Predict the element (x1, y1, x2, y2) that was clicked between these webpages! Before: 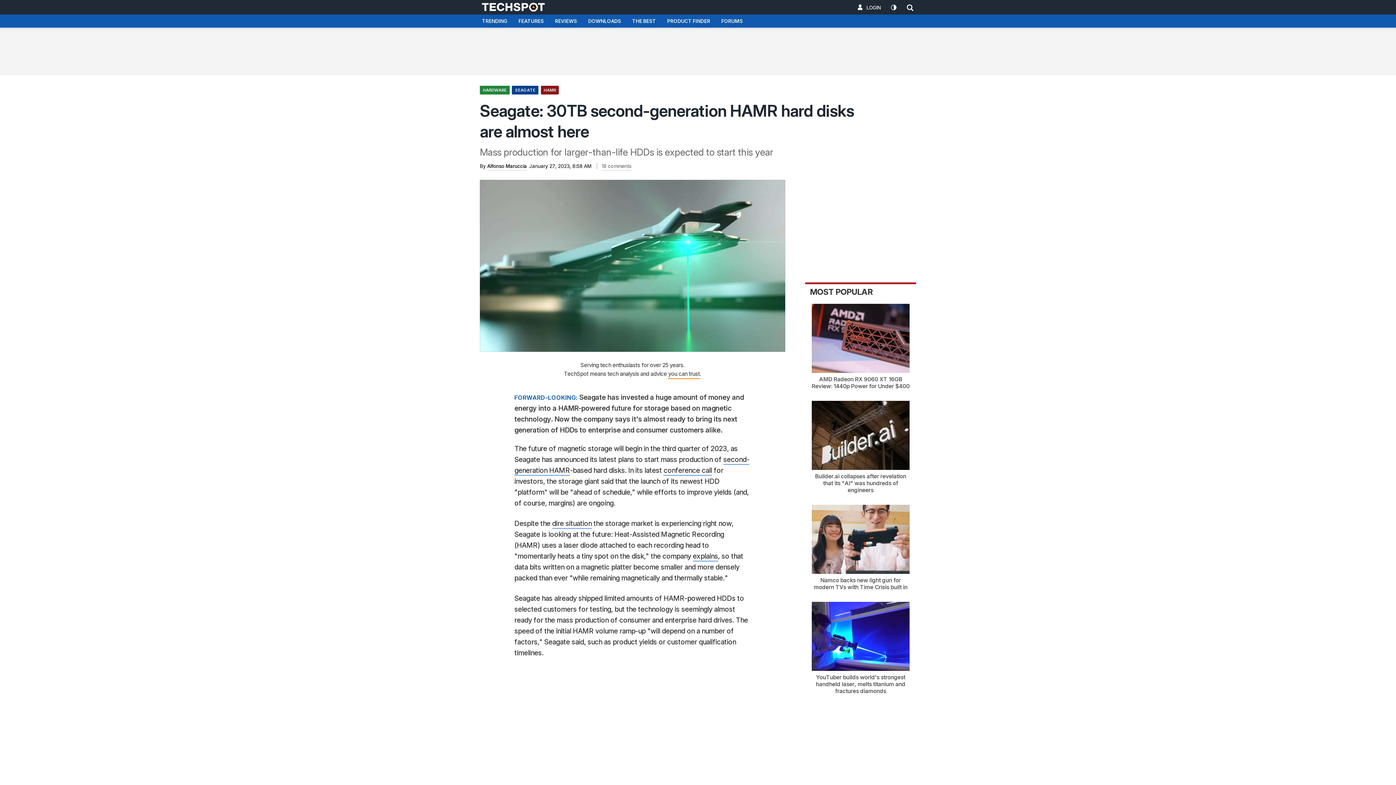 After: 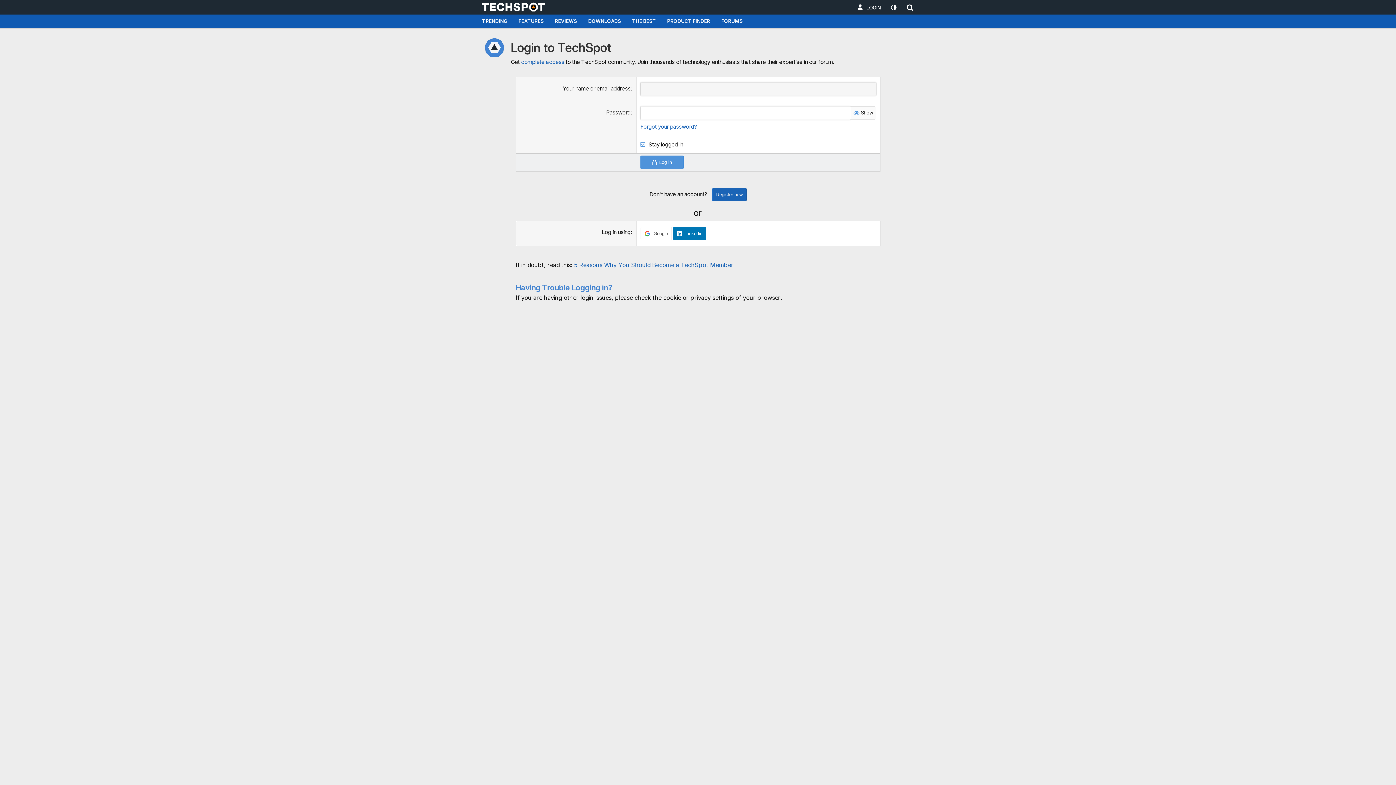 Action: label: LOGIN bbox: (854, 1, 884, 14)